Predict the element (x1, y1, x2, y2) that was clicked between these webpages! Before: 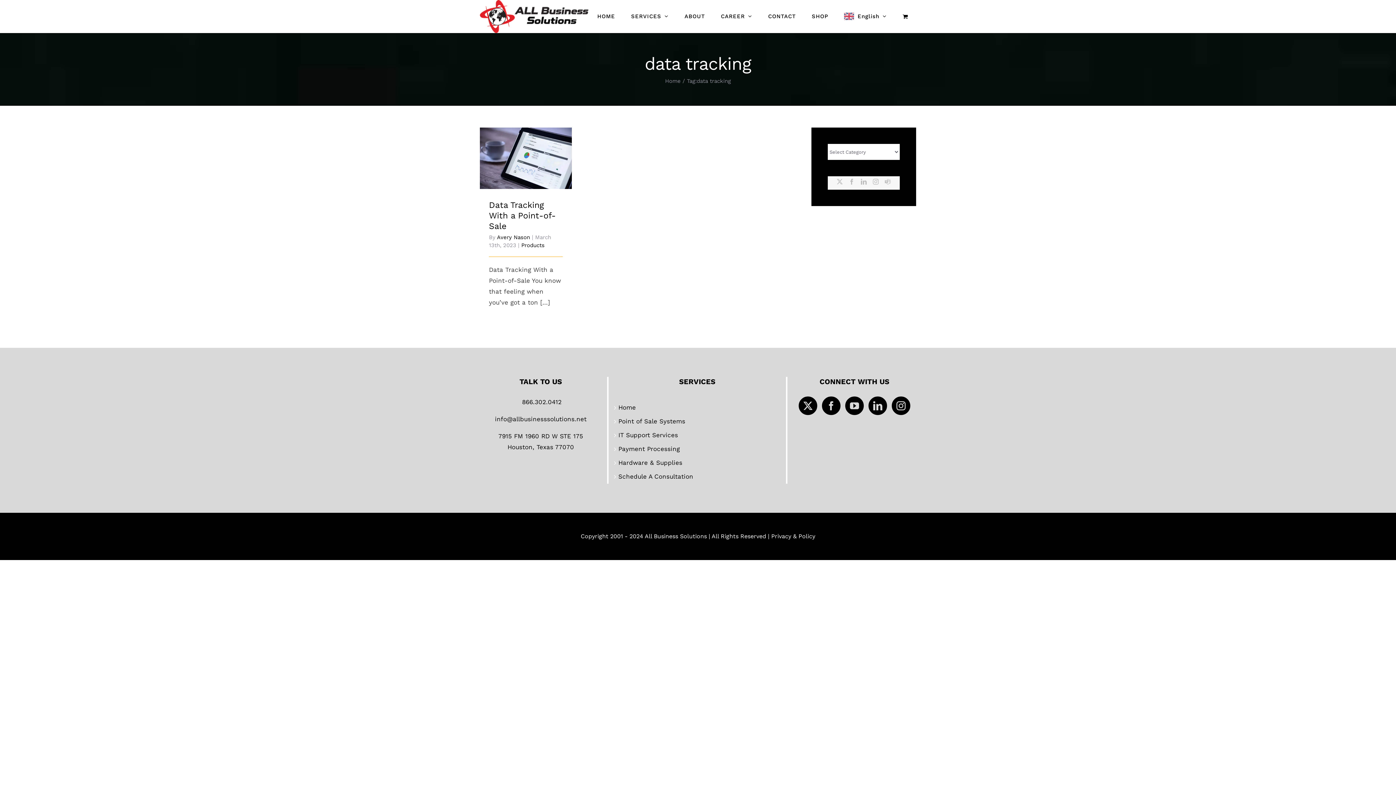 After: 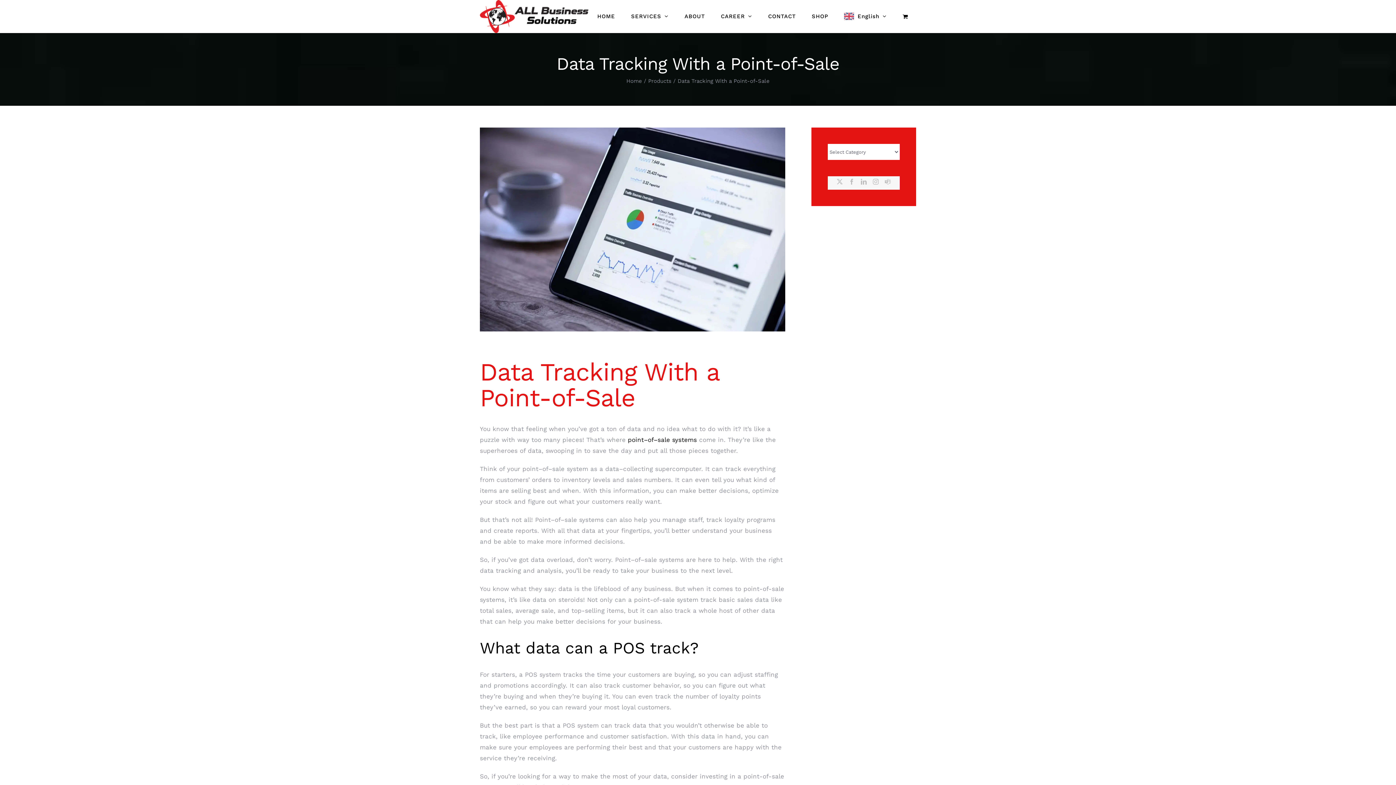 Action: bbox: (480, 127, 572, 189) label: Data Tracking With a Point-of-Sale